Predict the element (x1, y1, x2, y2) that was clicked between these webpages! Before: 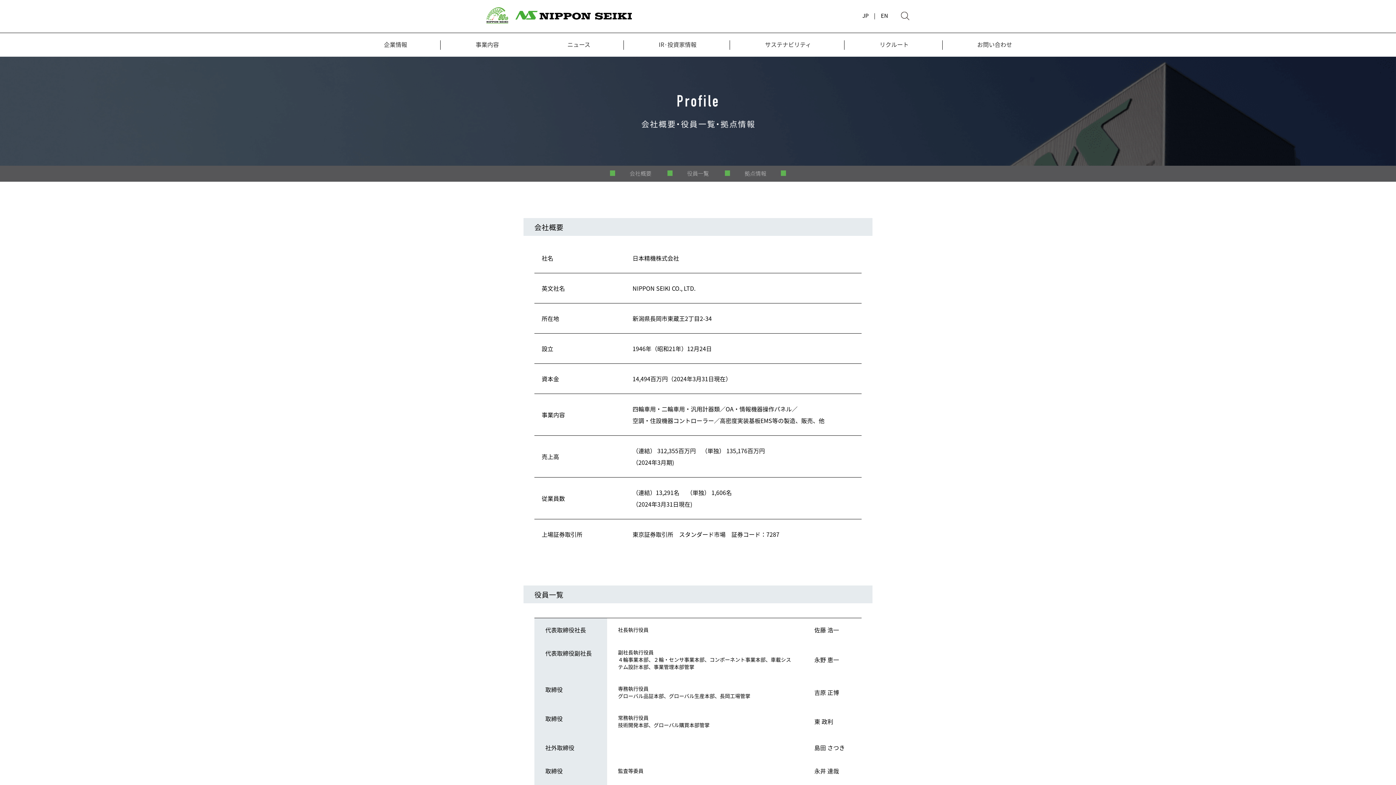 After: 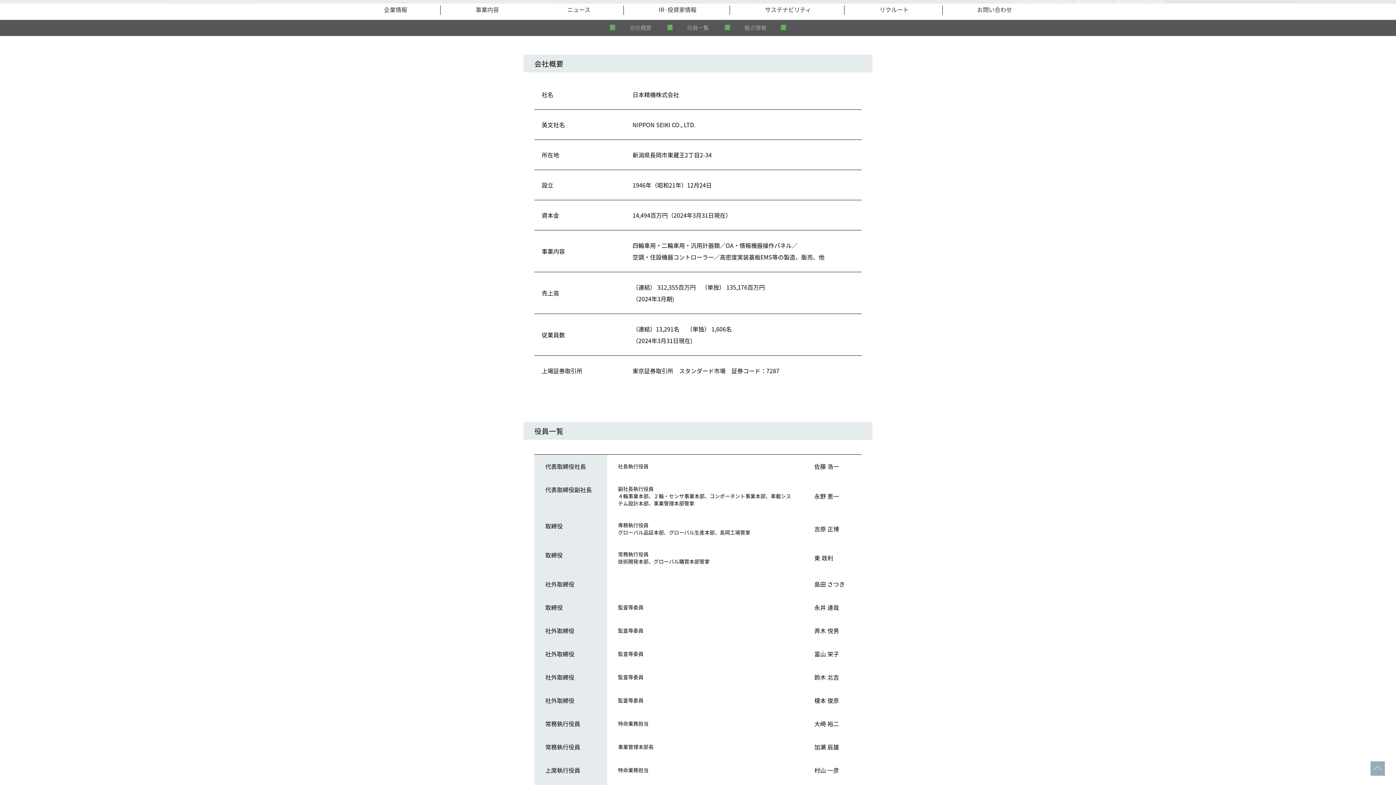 Action: bbox: (629, 170, 651, 176) label: 会社概要